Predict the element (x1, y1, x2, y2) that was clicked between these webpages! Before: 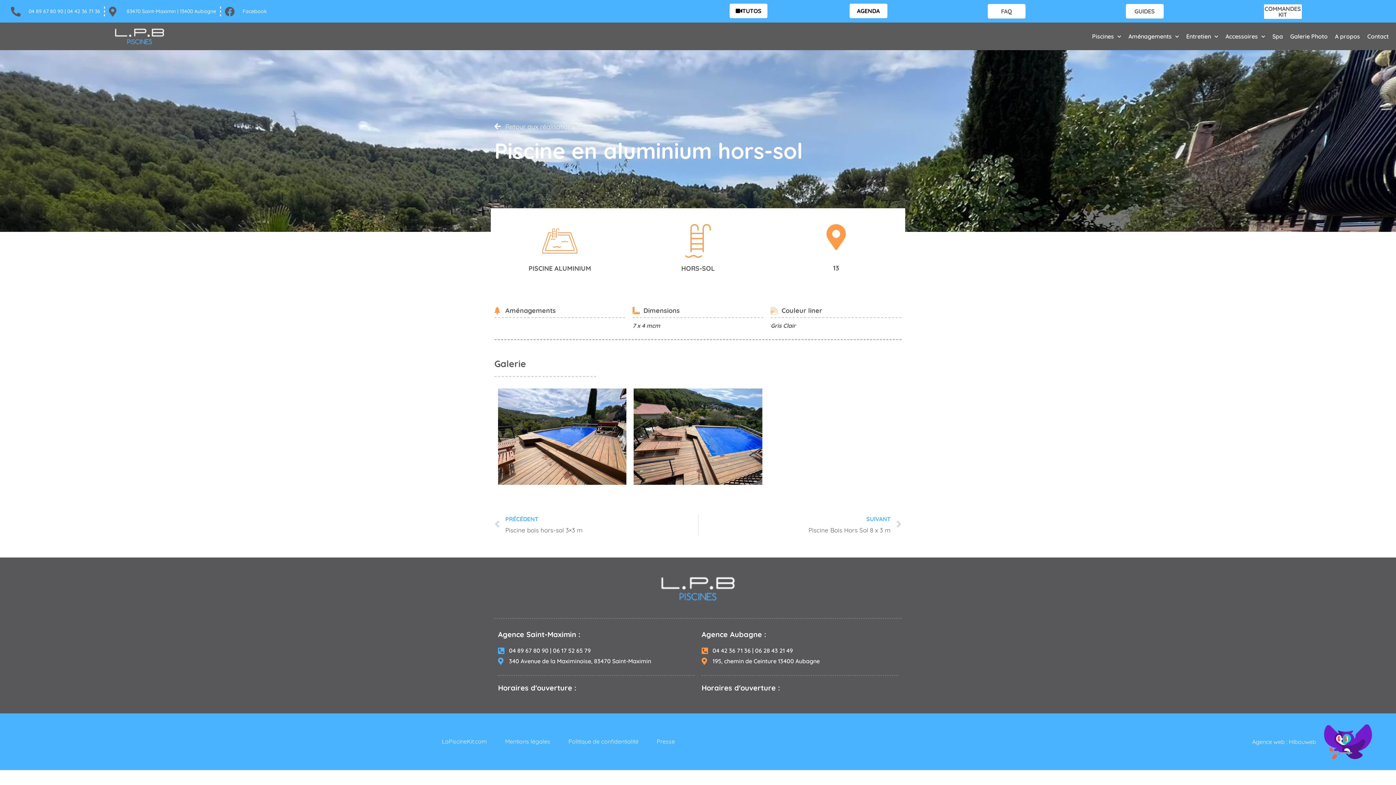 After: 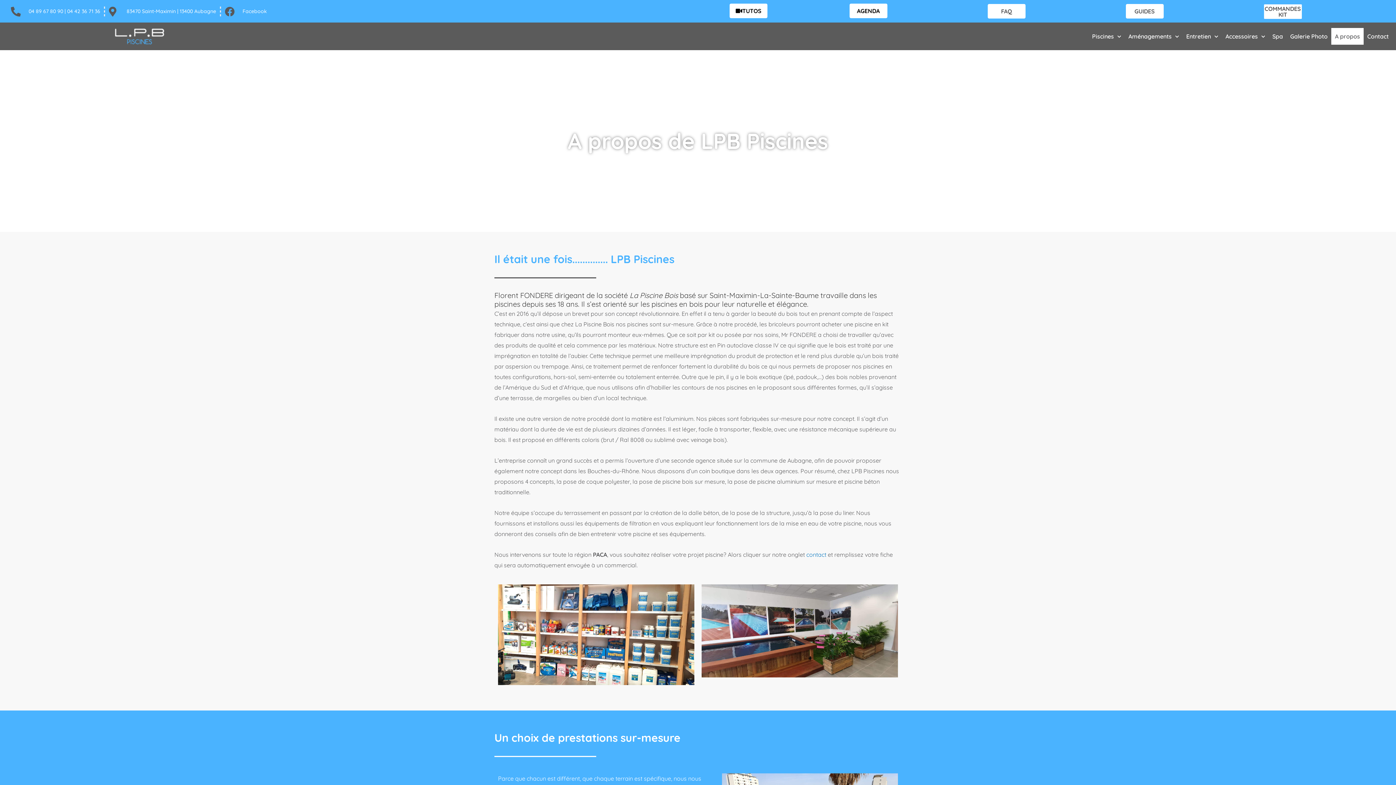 Action: bbox: (1331, 28, 1363, 44) label: A propos